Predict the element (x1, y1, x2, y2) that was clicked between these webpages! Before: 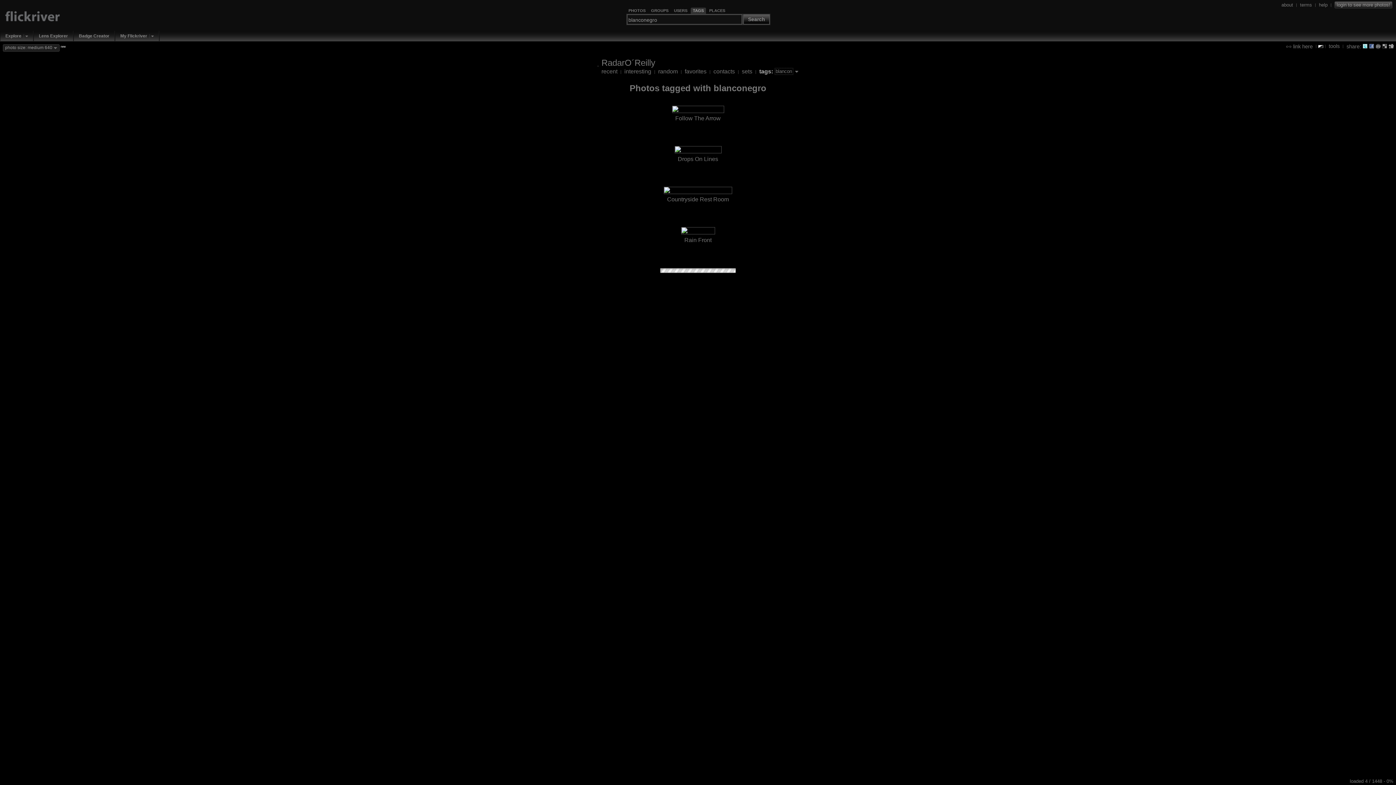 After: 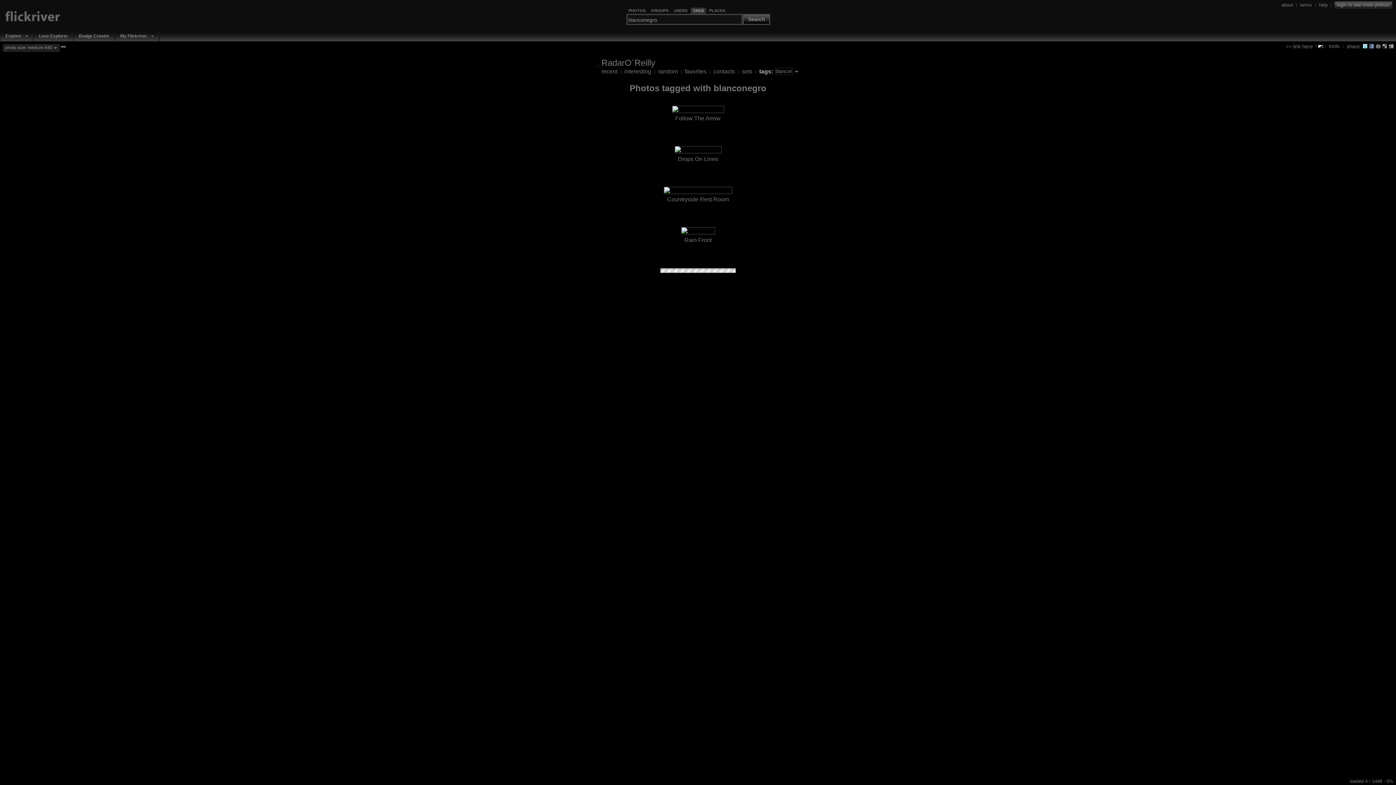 Action: bbox: (1369, 43, 1374, 48)